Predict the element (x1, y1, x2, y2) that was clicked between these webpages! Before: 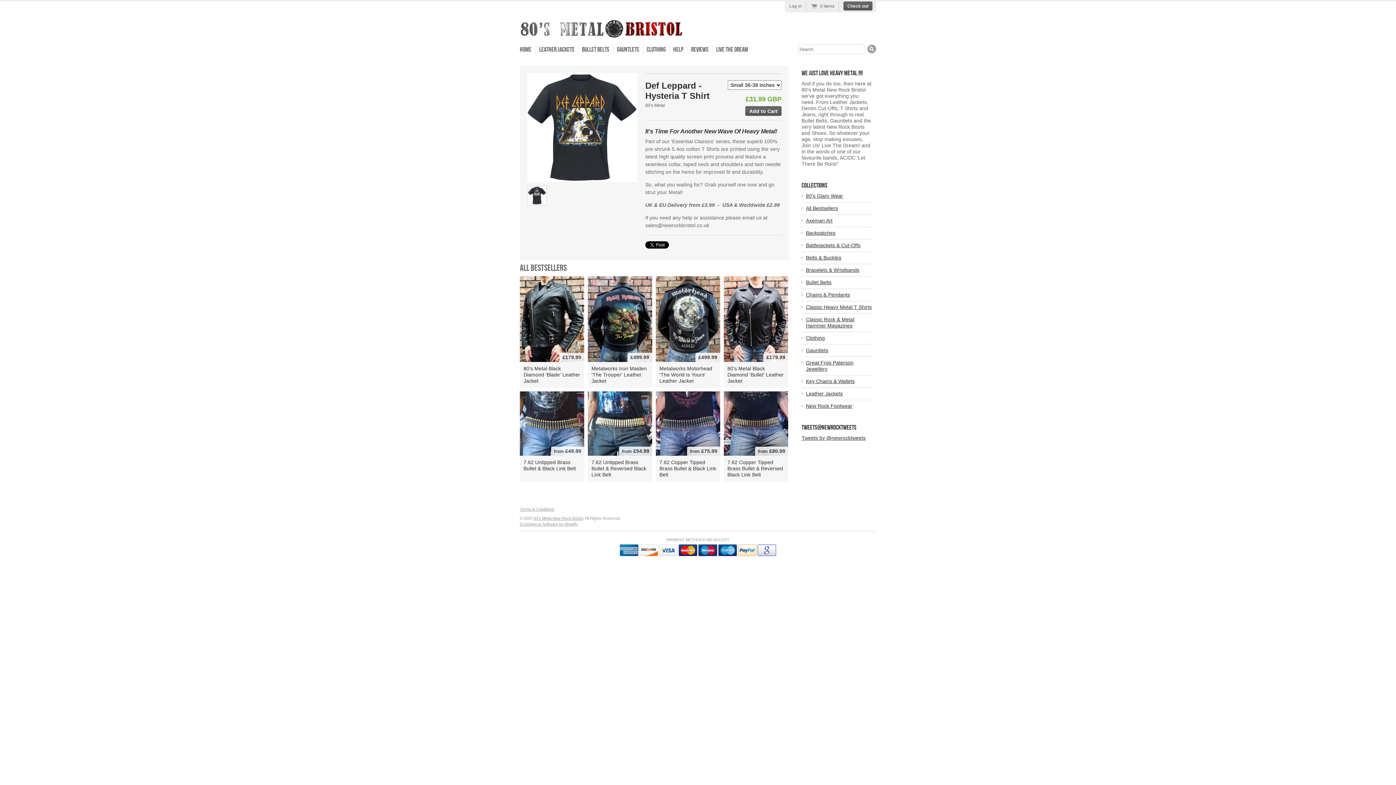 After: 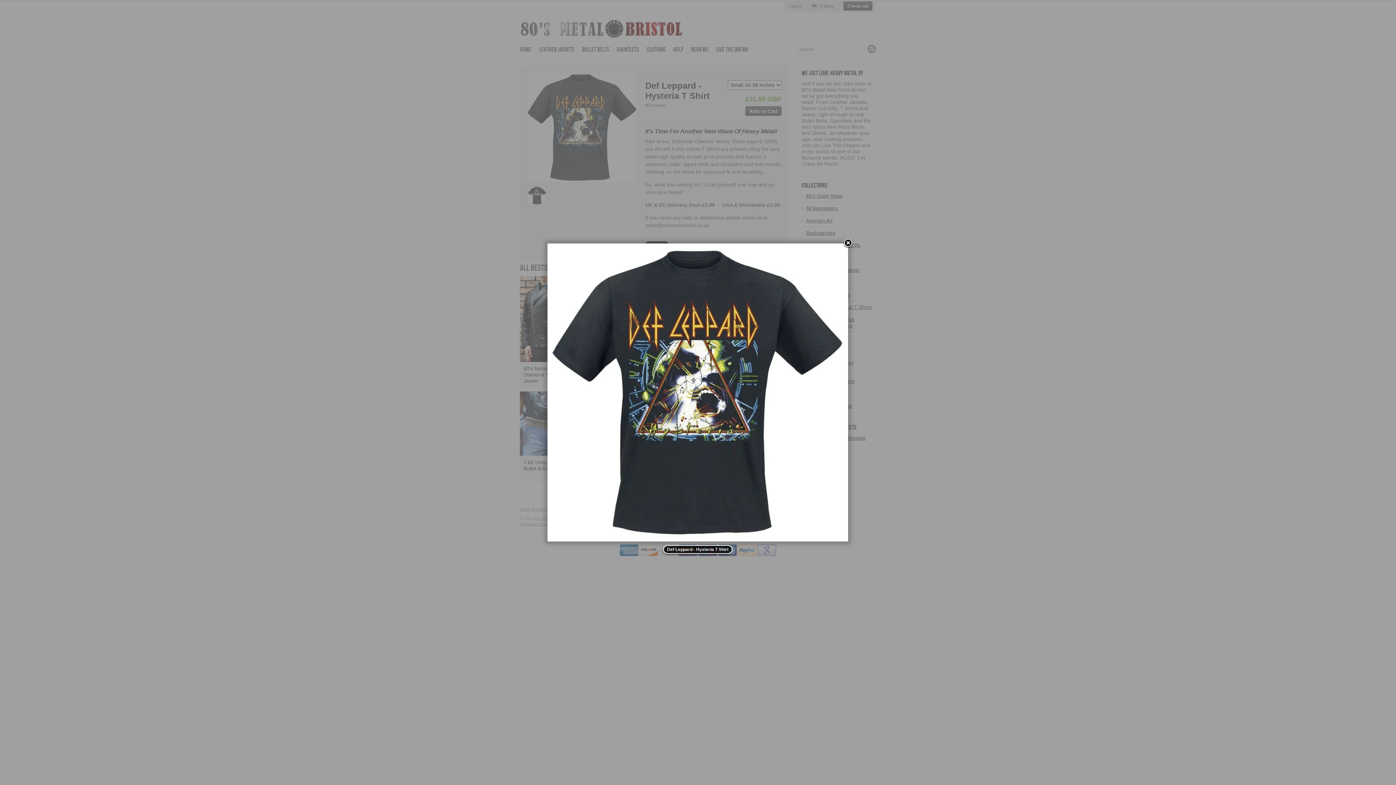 Action: bbox: (527, 73, 637, 182)